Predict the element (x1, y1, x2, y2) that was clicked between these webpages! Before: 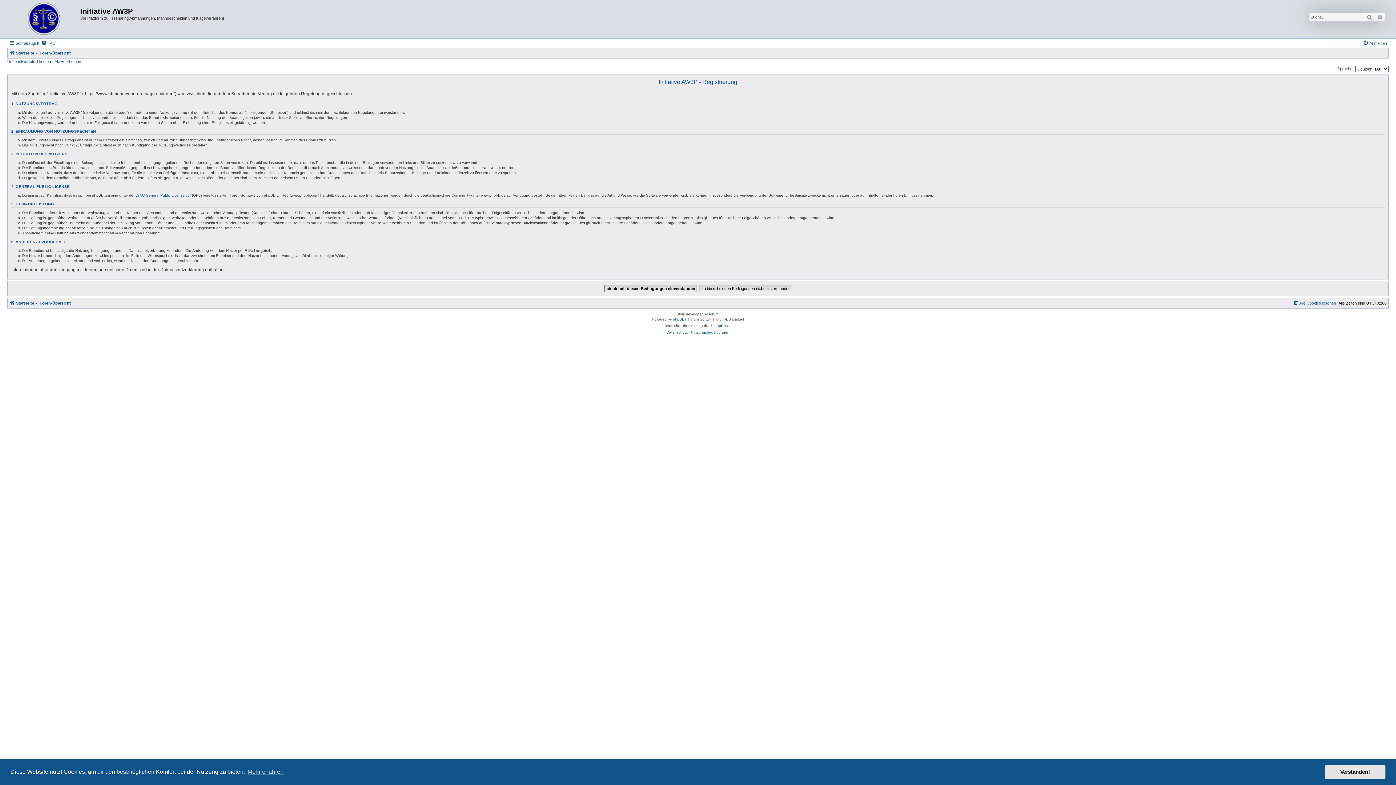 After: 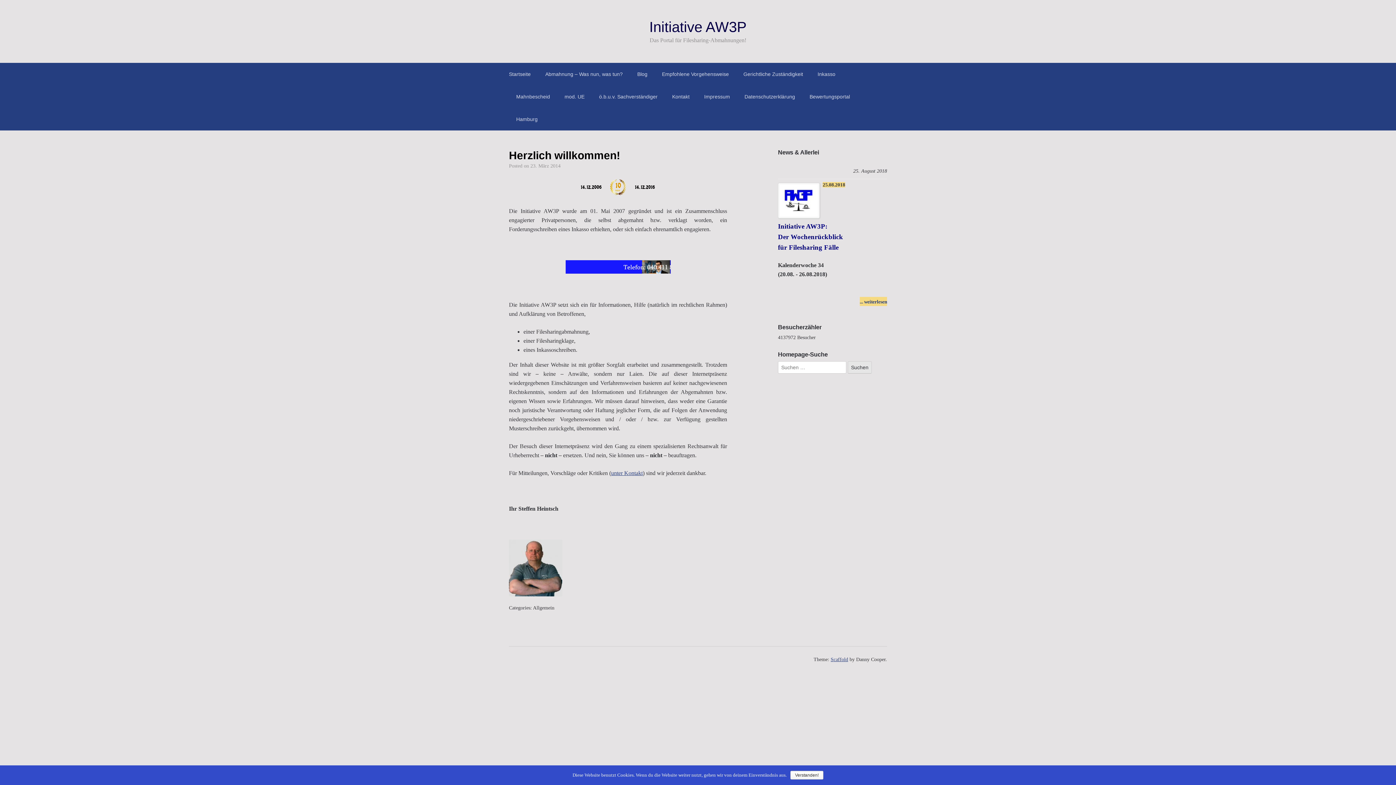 Action: label: Startseite bbox: (9, 48, 34, 57)